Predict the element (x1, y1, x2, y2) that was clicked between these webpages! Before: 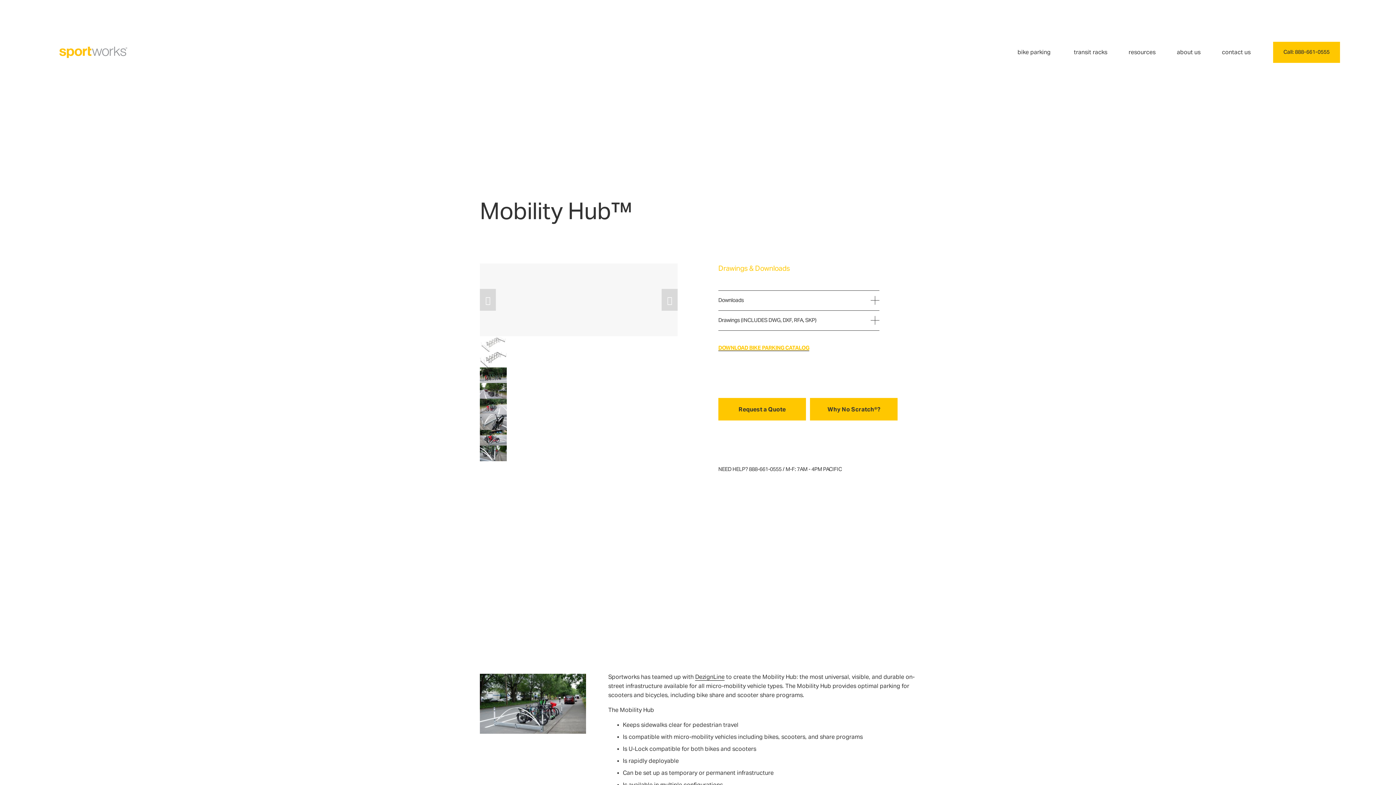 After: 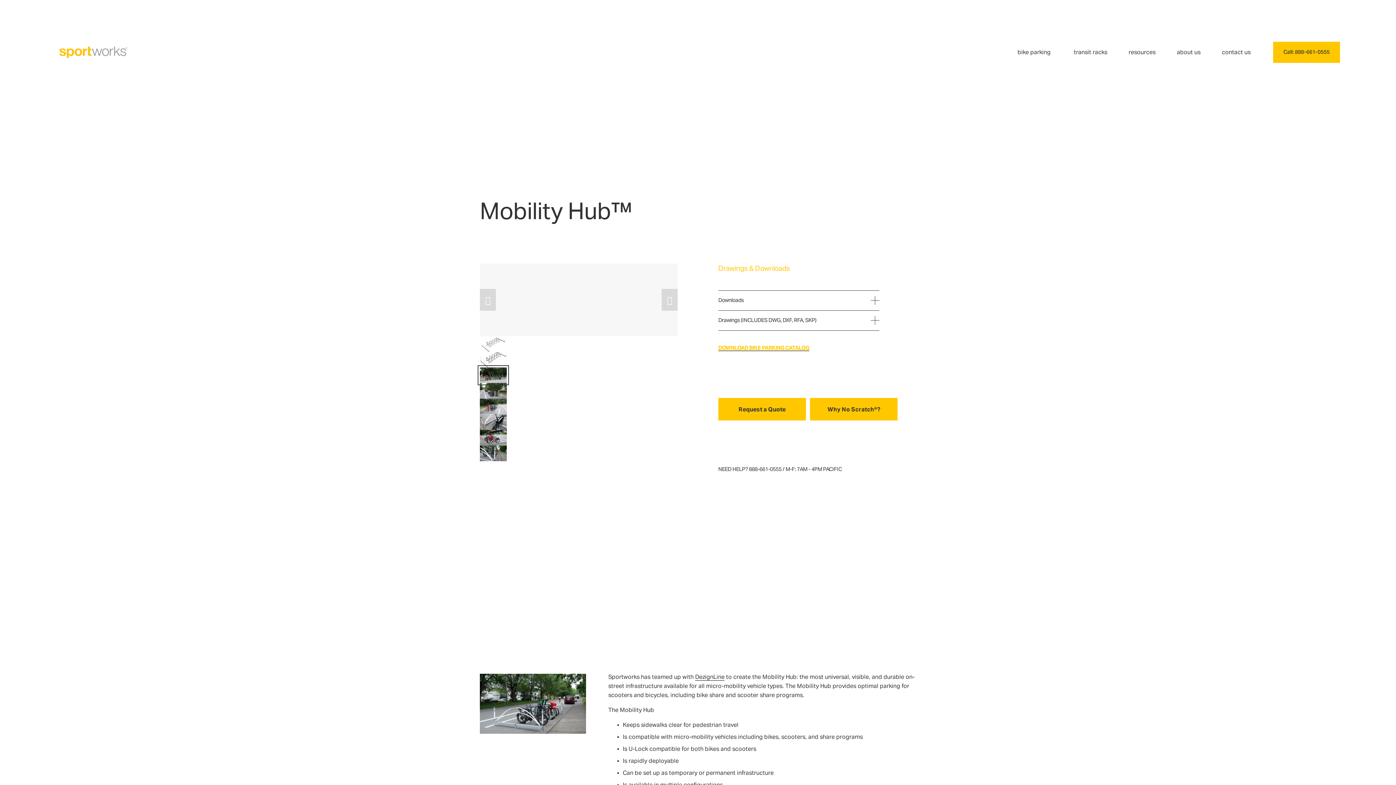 Action: label: Slide 3 bbox: (480, 367, 506, 383)